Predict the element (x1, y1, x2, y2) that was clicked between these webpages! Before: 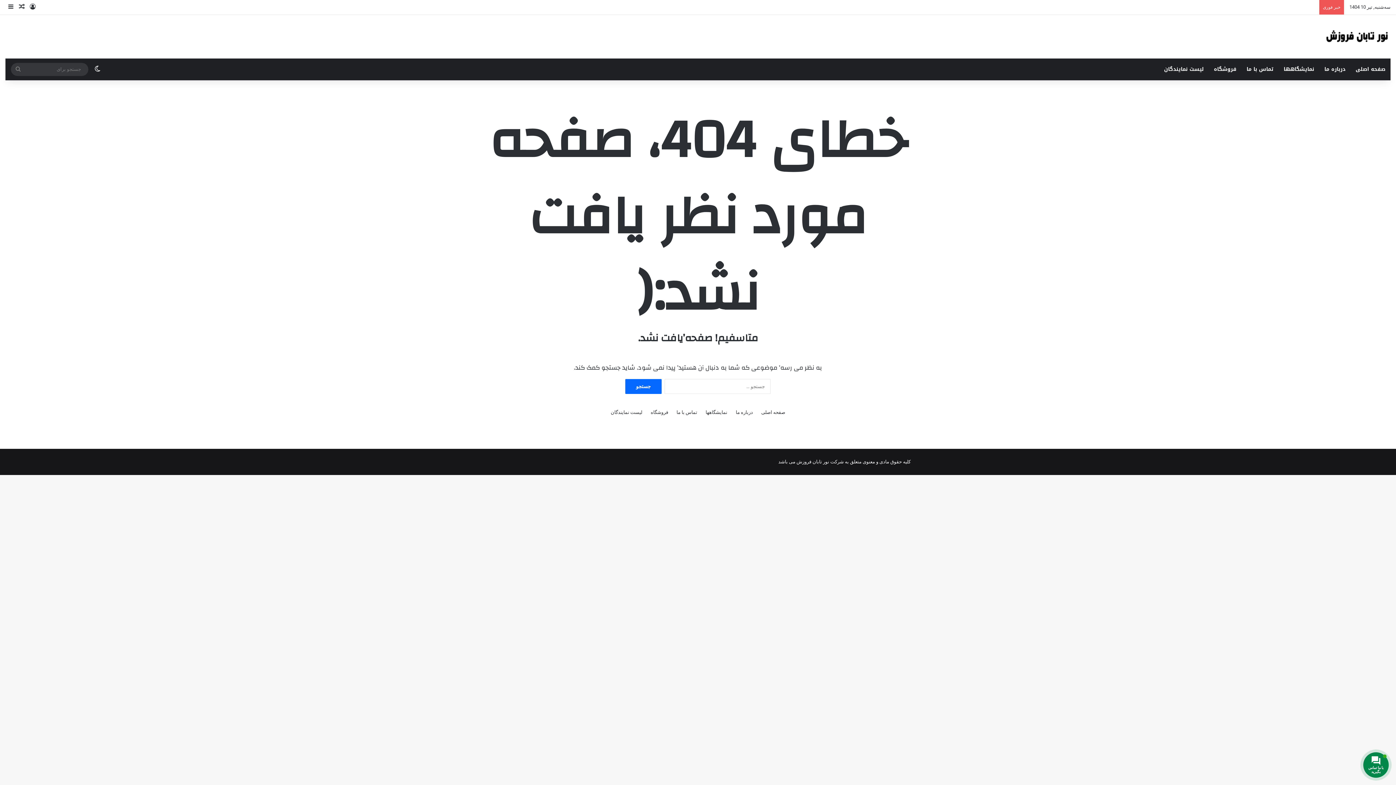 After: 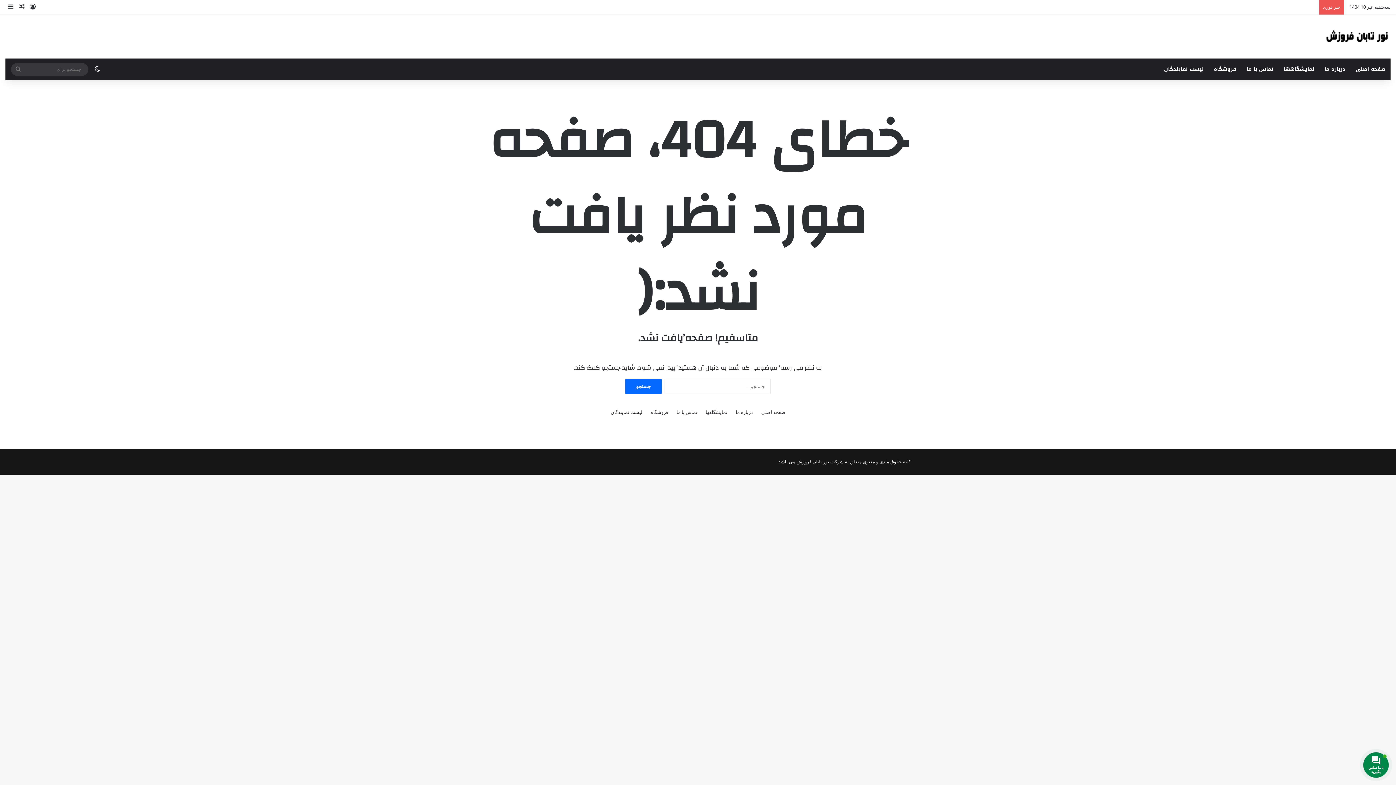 Action: label: نوشته تصادفی bbox: (16, 0, 27, 14)